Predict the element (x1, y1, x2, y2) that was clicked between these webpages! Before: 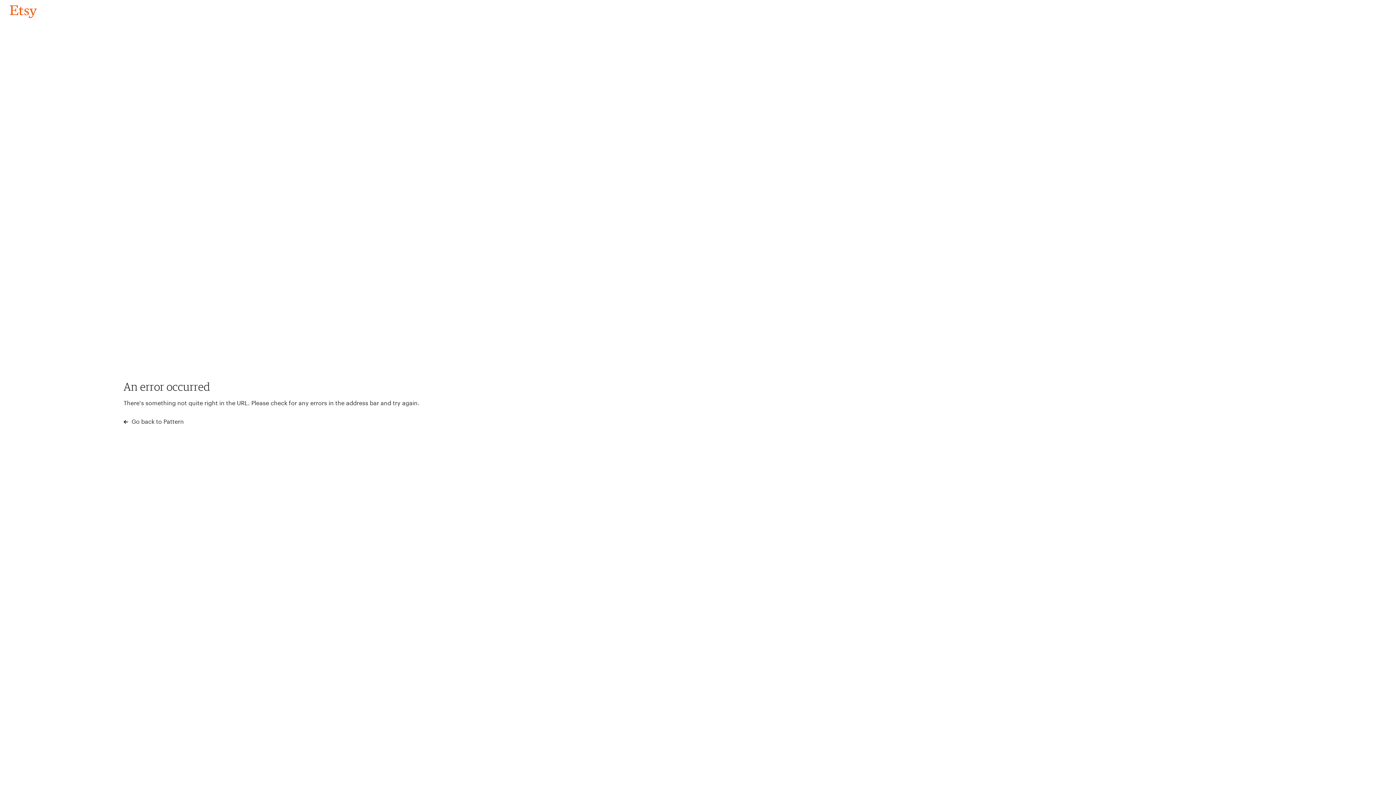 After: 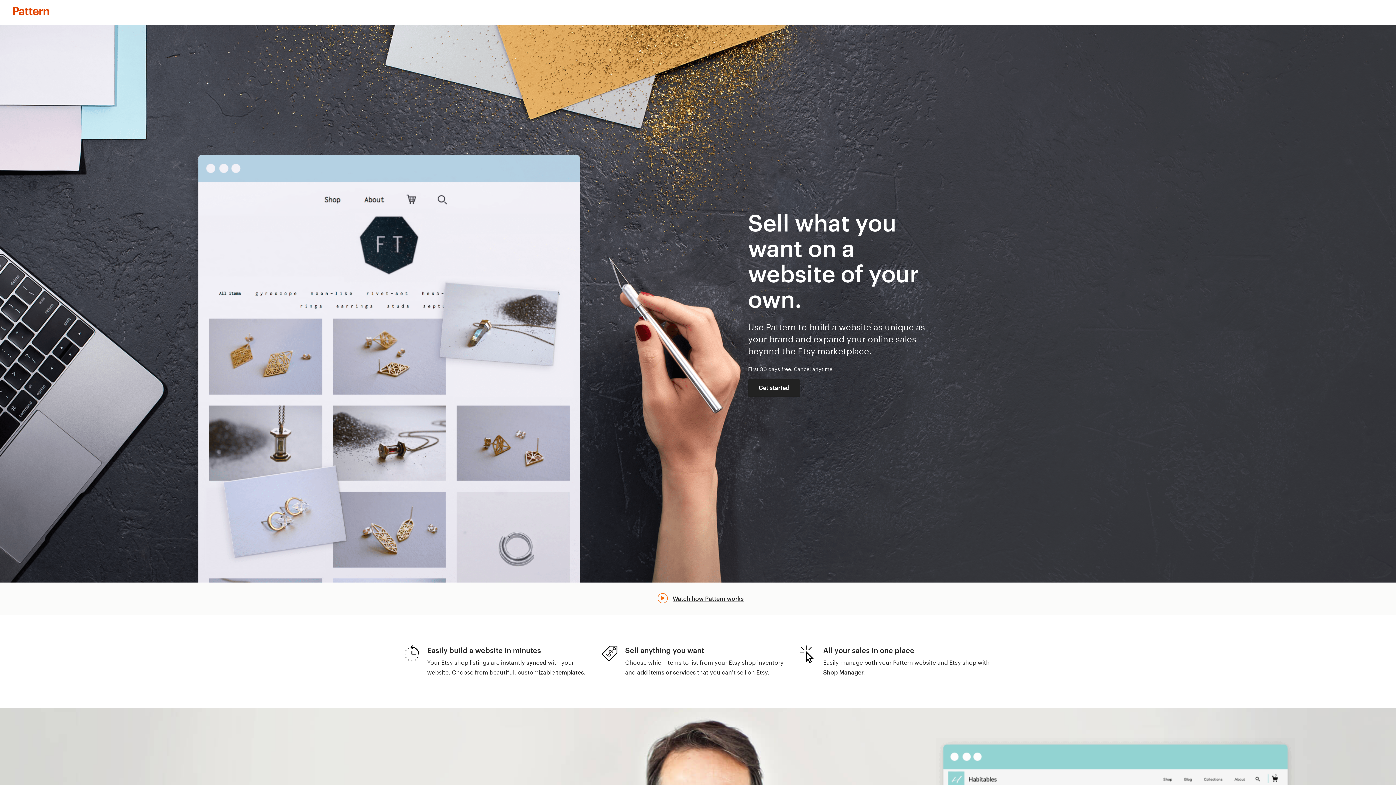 Action: bbox: (123, 417, 183, 426) label:  Go back to Pattern